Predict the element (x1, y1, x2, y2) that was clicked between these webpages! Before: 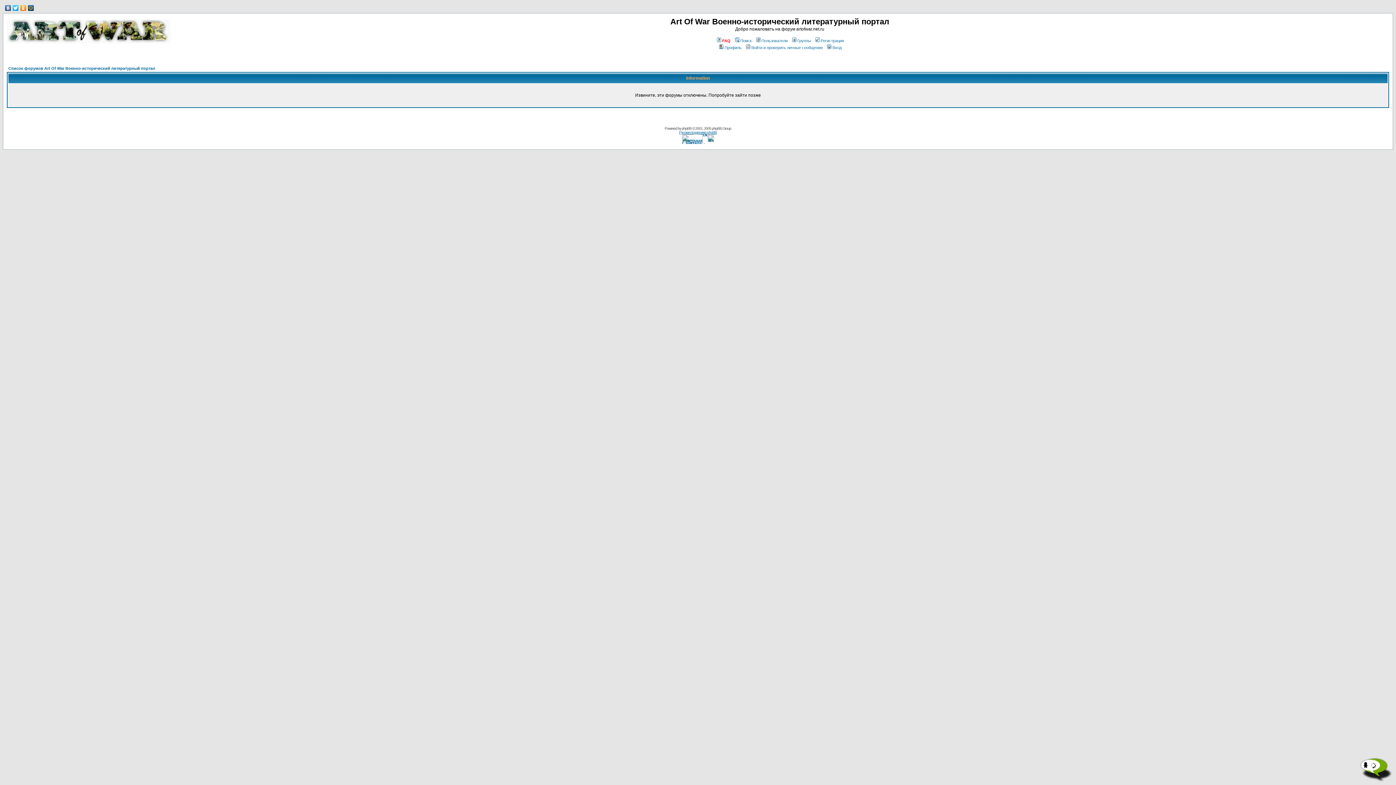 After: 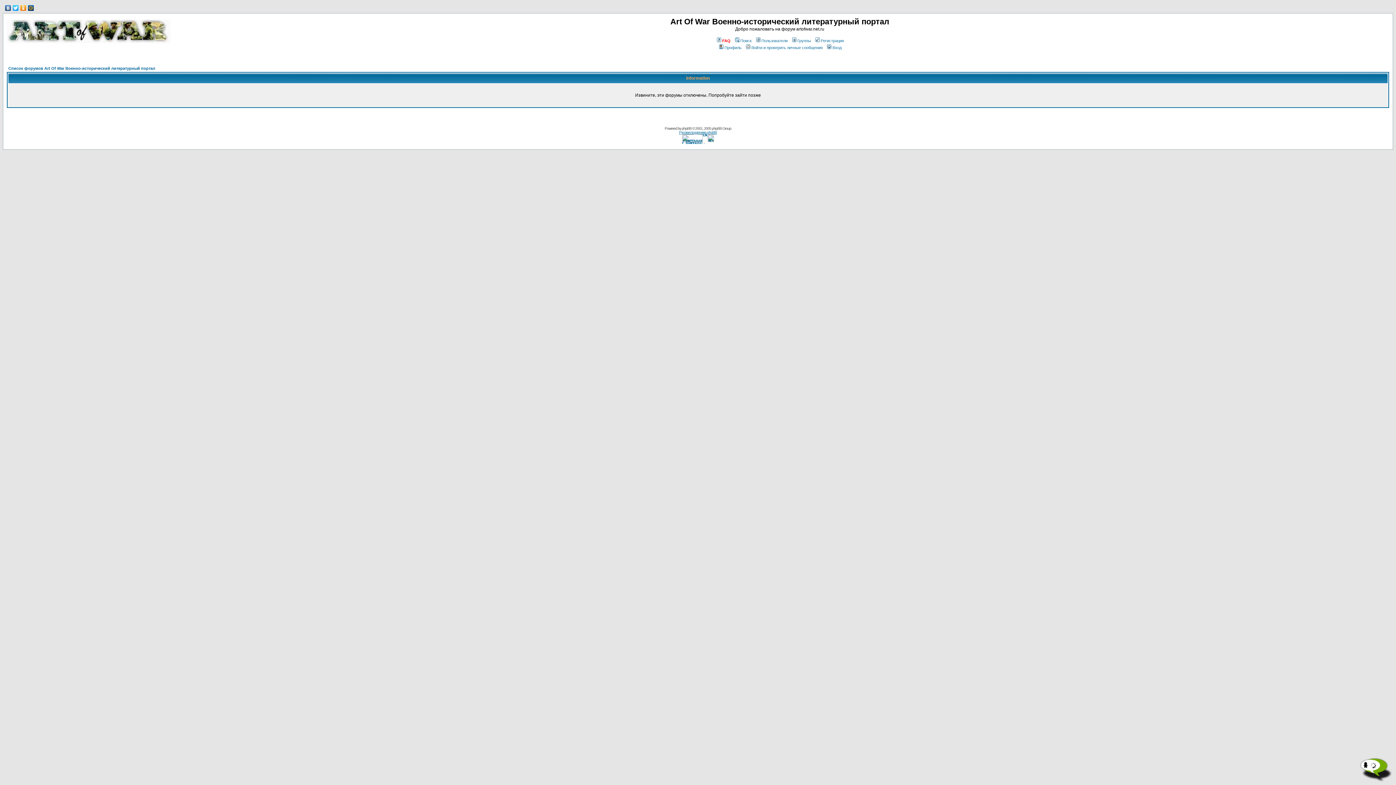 Action: bbox: (19, 3, 27, 12)